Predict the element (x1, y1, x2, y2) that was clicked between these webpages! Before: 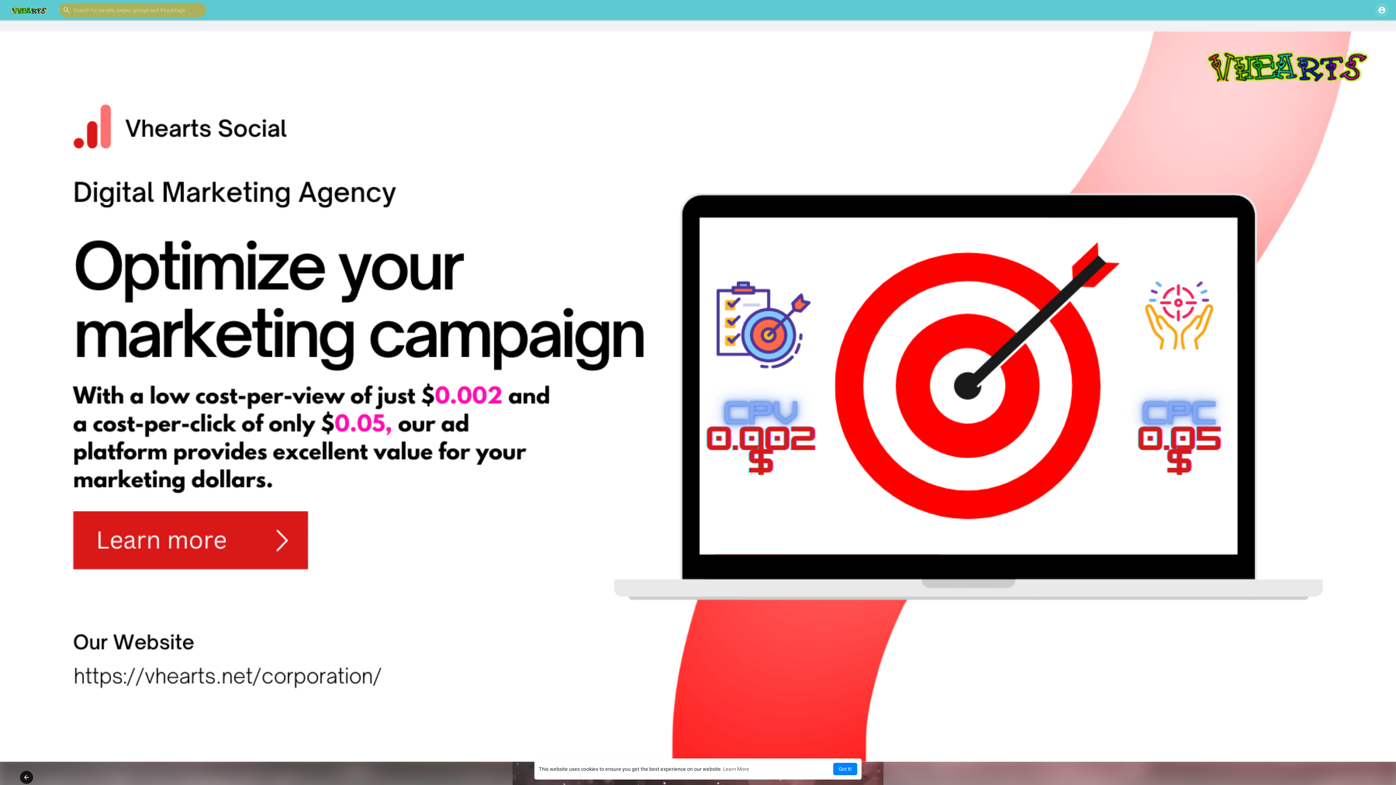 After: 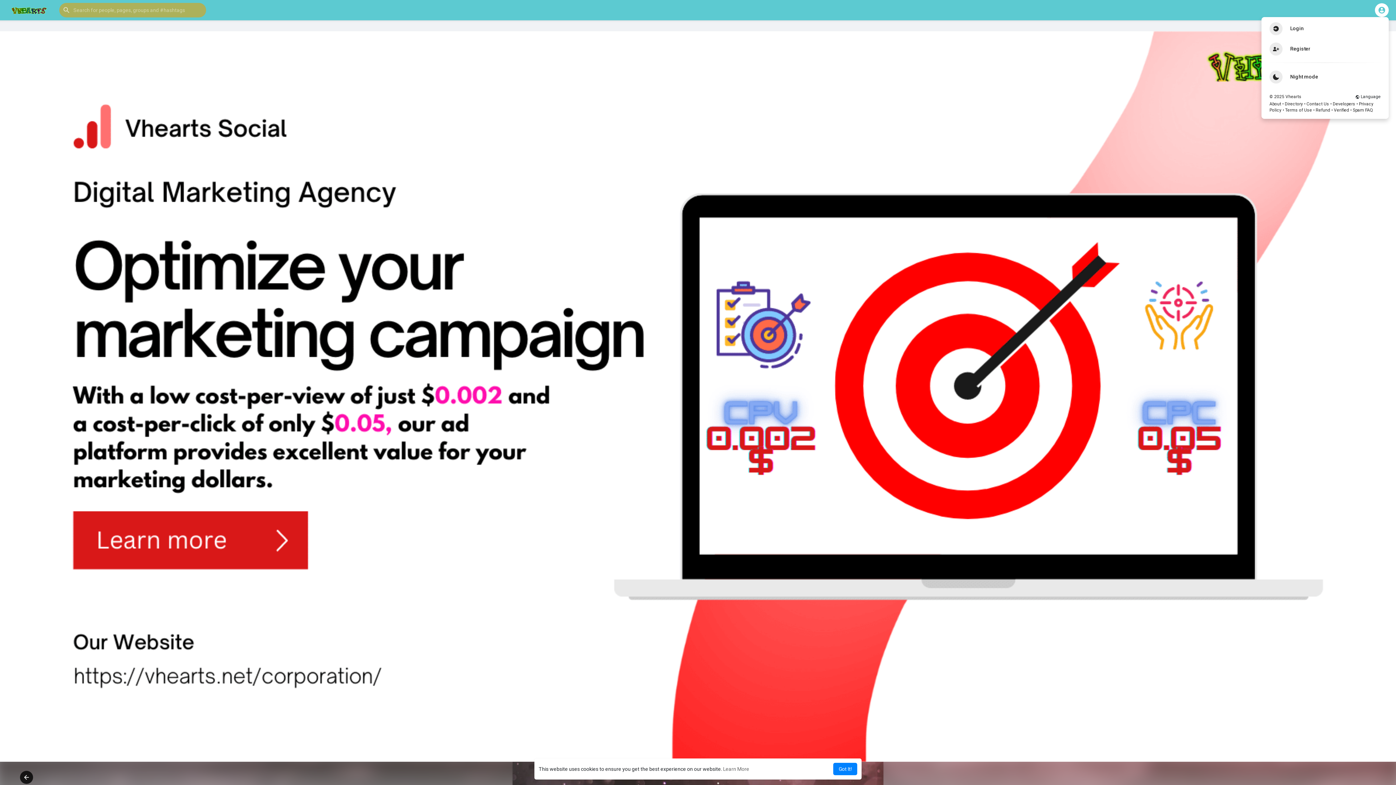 Action: bbox: (1375, 3, 1389, 17)